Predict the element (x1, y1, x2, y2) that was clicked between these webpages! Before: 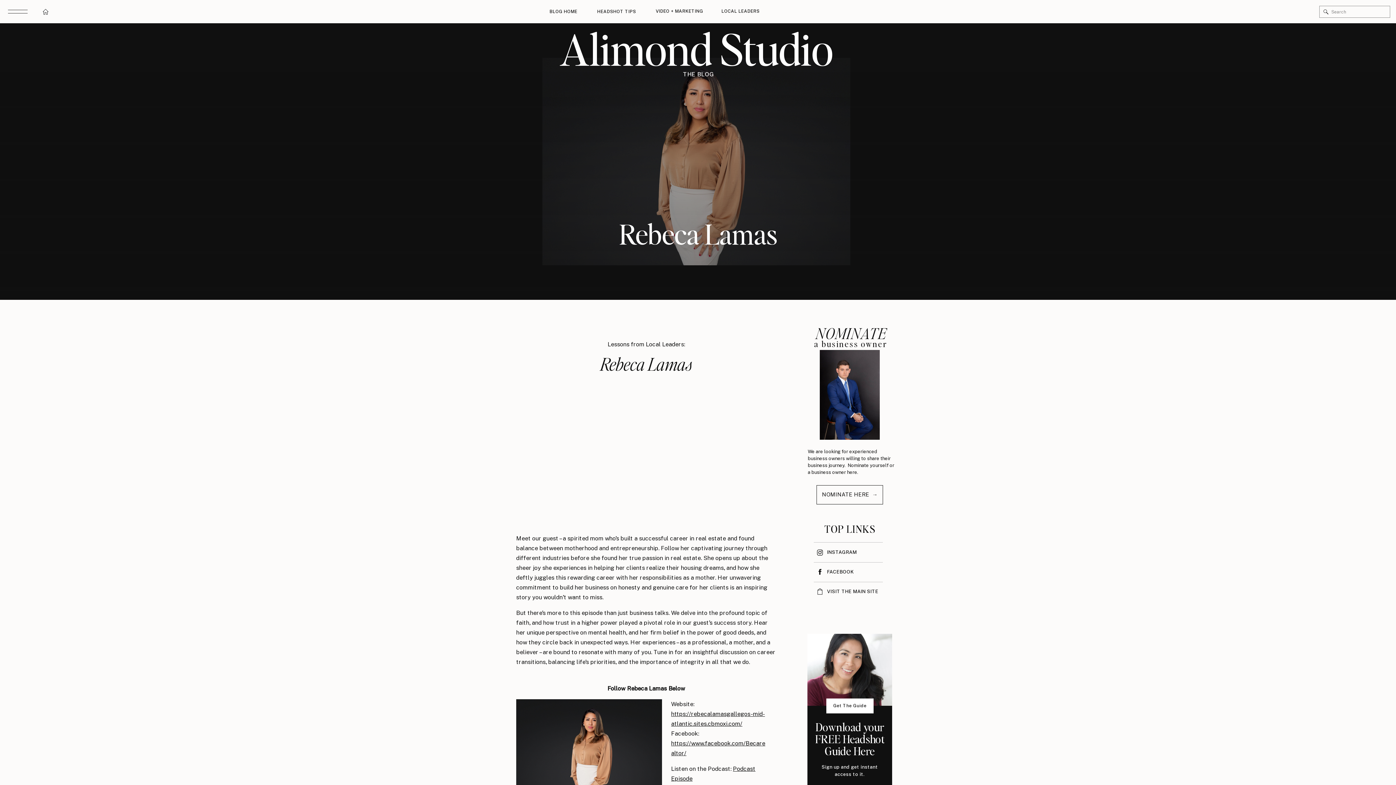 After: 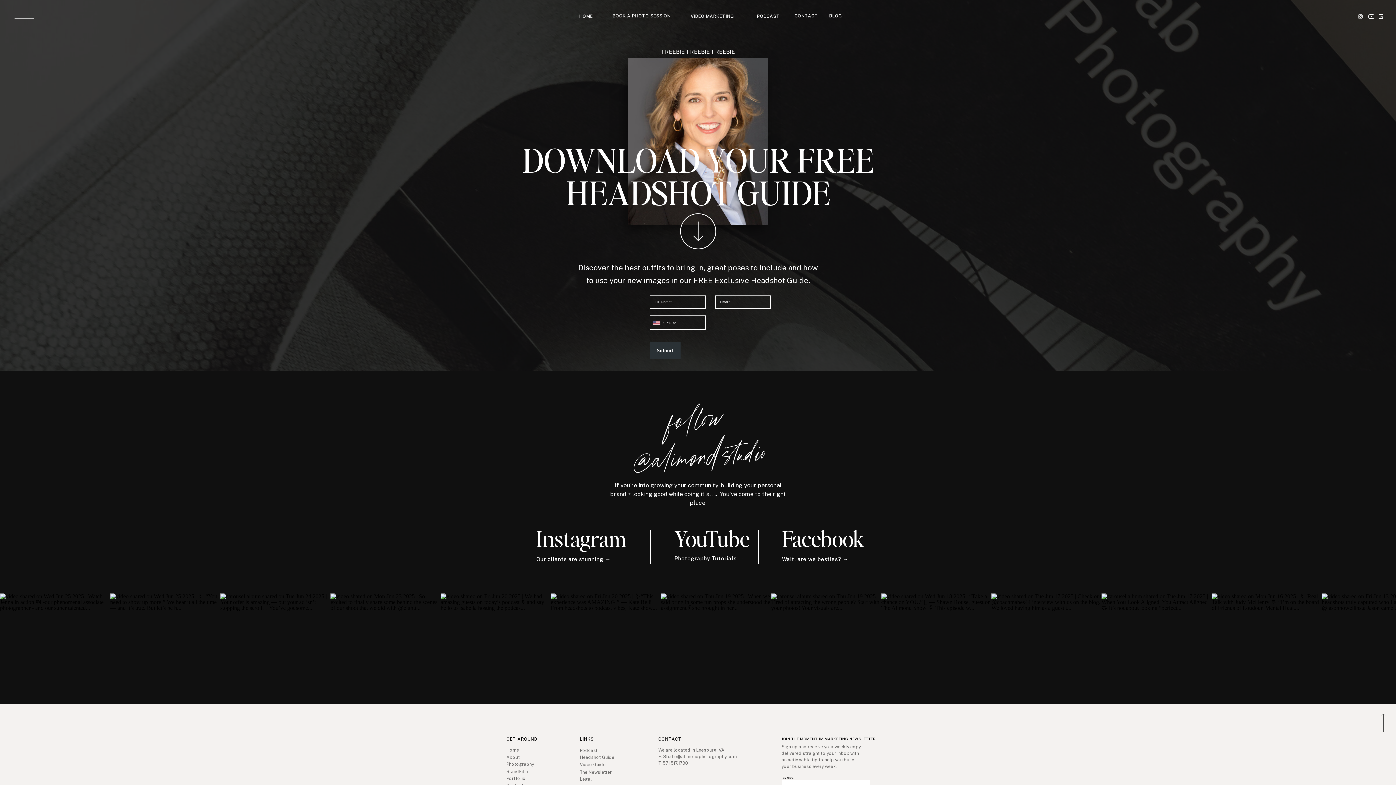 Action: bbox: (815, 764, 884, 781) label: Sign up and get instant access to it.